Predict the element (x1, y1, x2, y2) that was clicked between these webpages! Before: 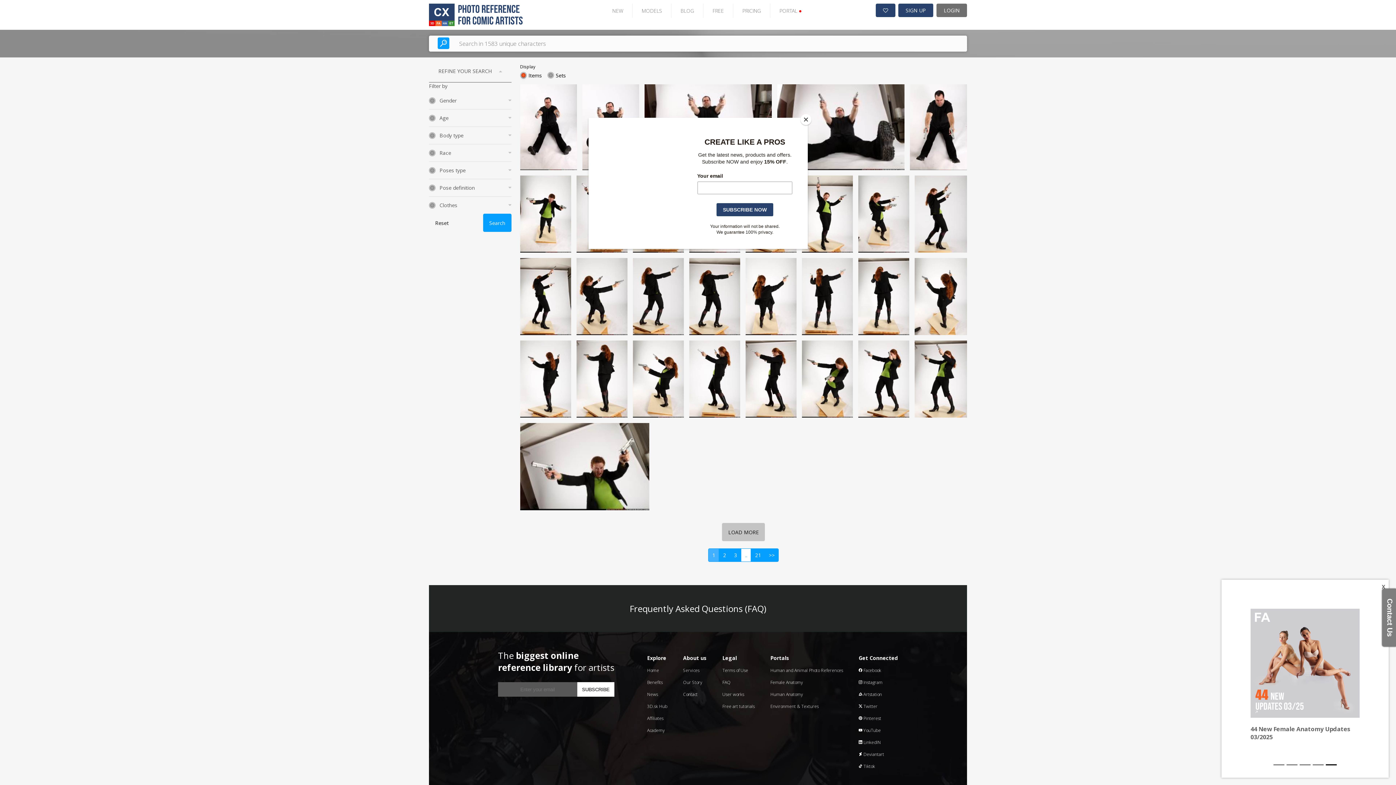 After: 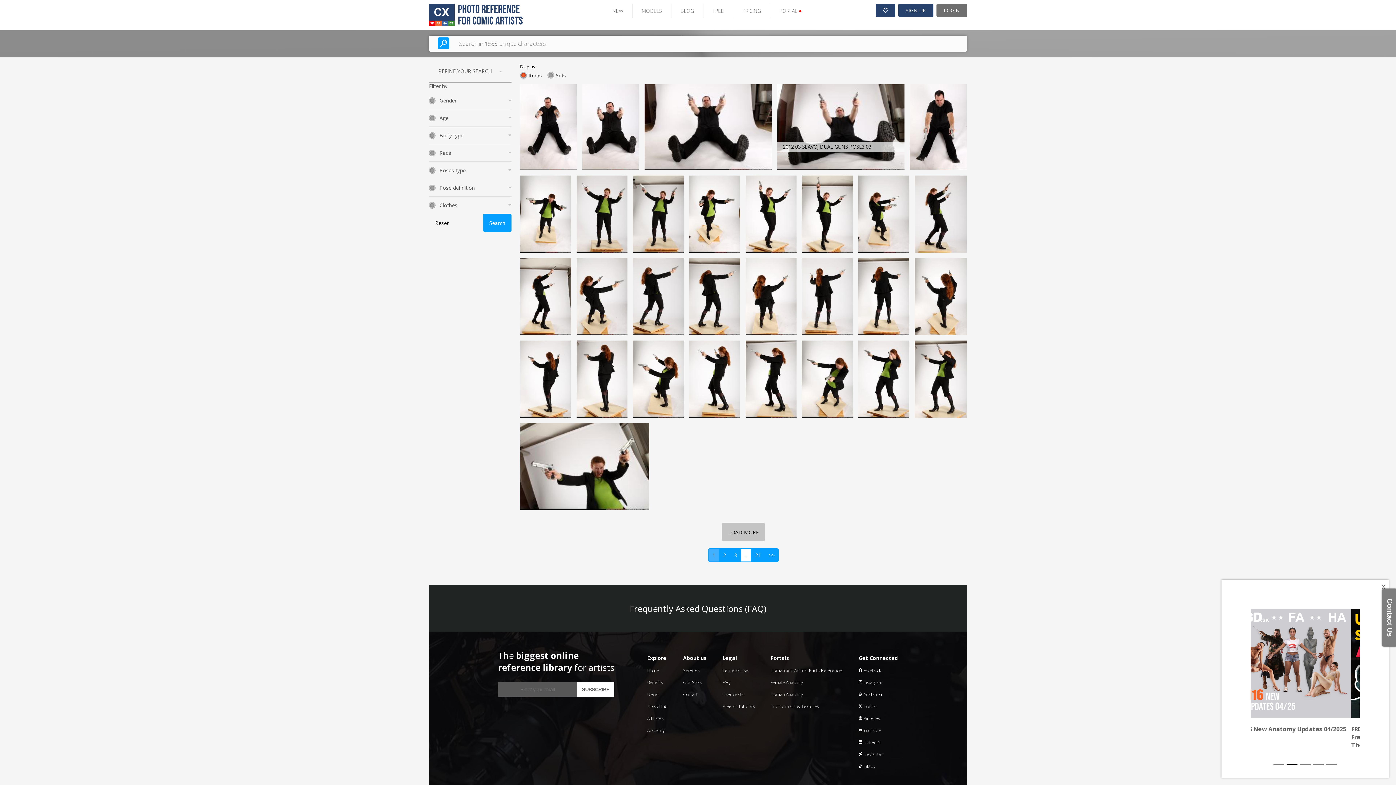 Action: label: Close bbox: (800, 114, 811, 125)